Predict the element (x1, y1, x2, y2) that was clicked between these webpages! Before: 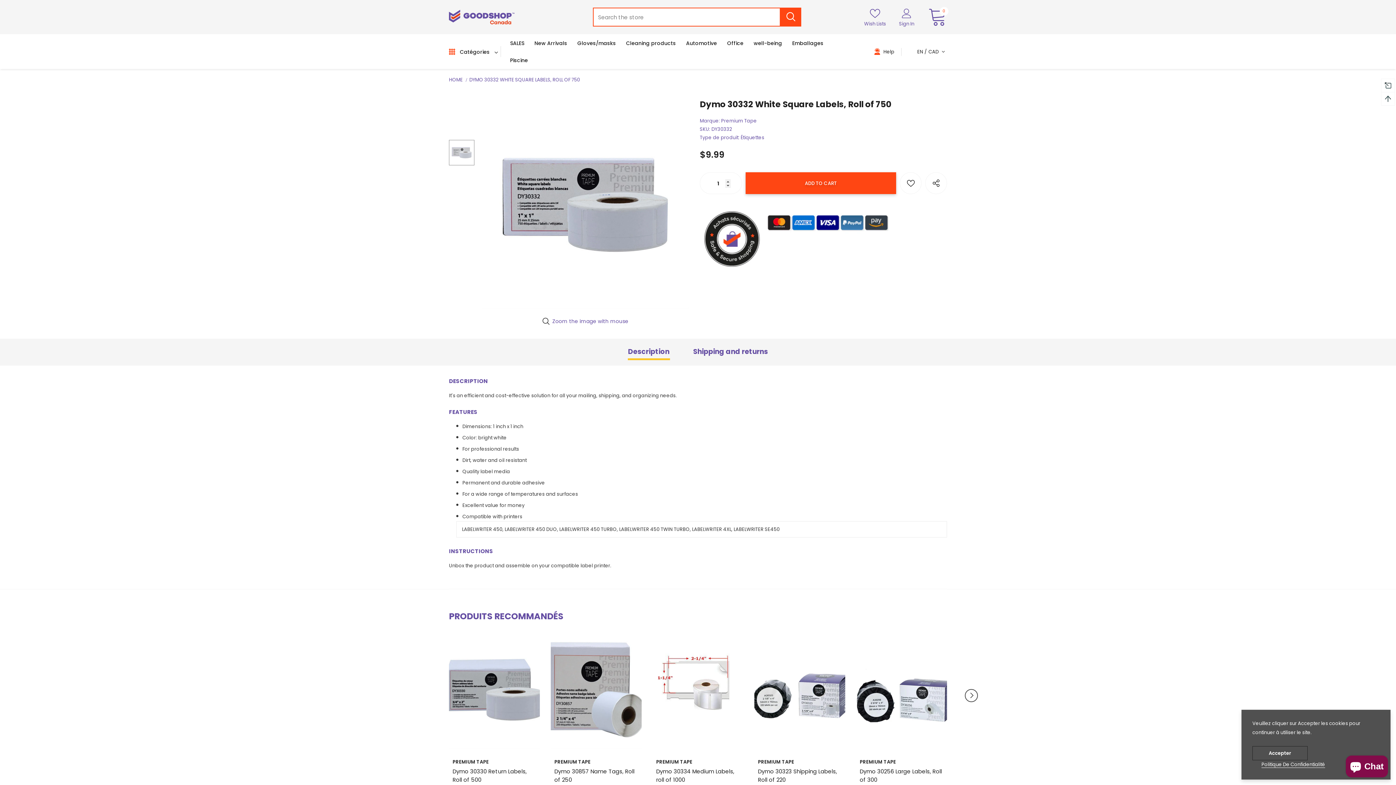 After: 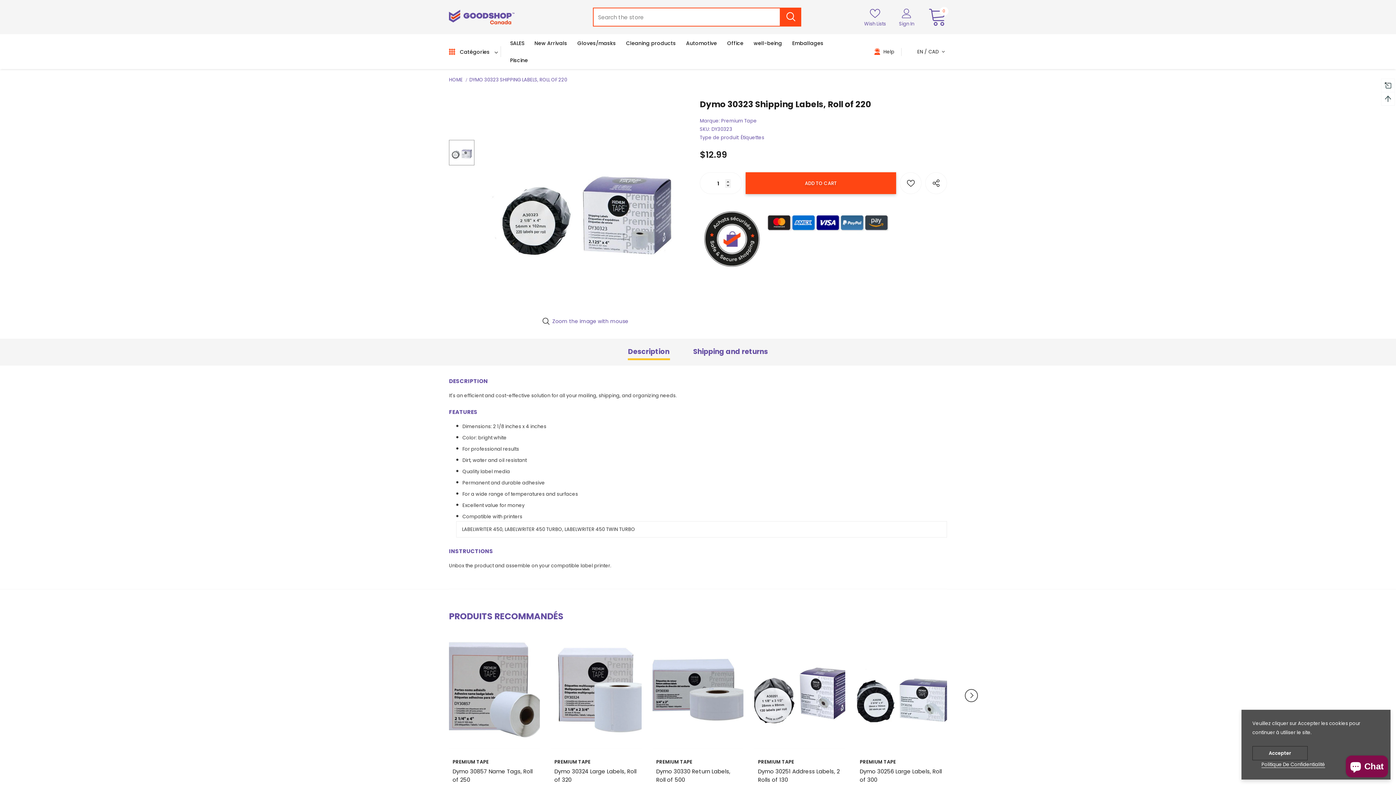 Action: label: Dymo 30323 Shipping Labels, Roll of 220 bbox: (758, 767, 841, 784)